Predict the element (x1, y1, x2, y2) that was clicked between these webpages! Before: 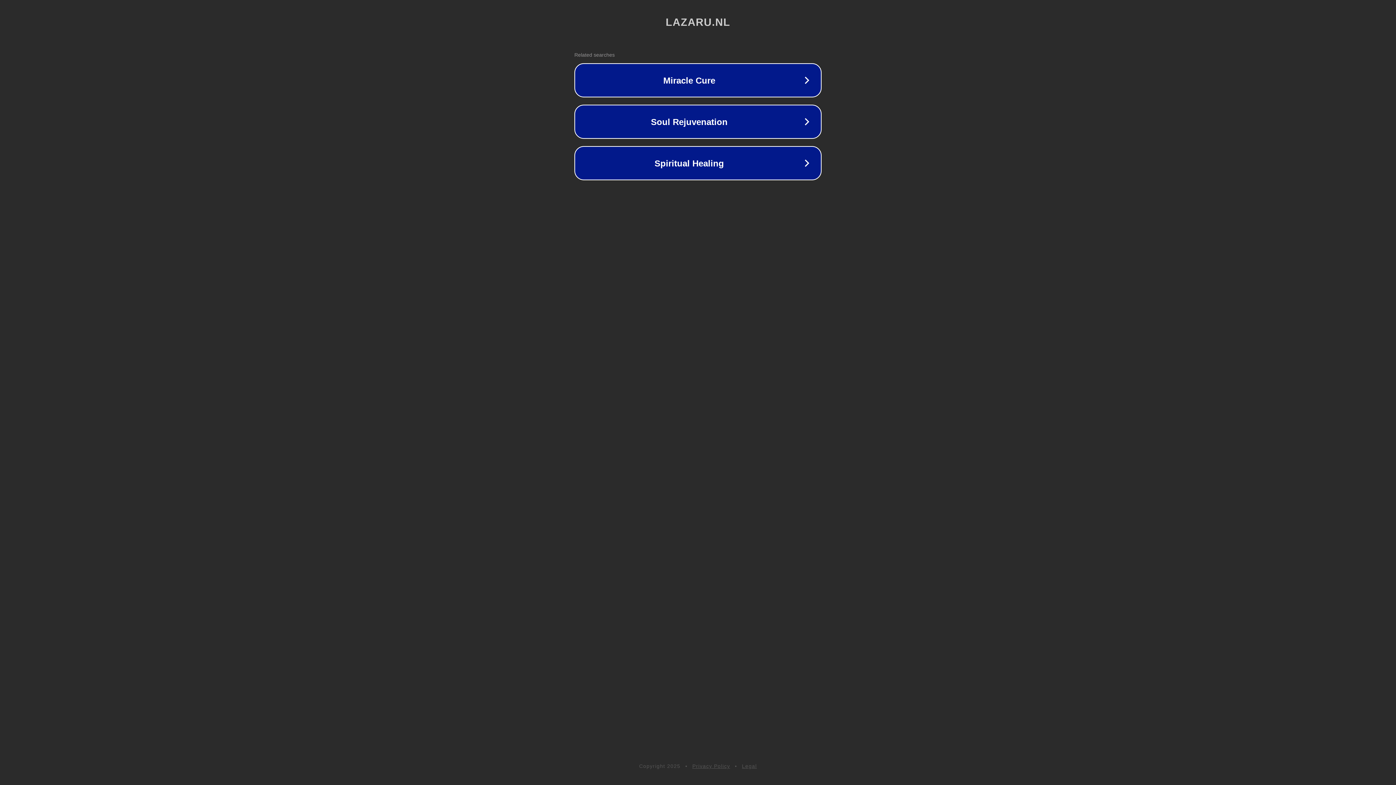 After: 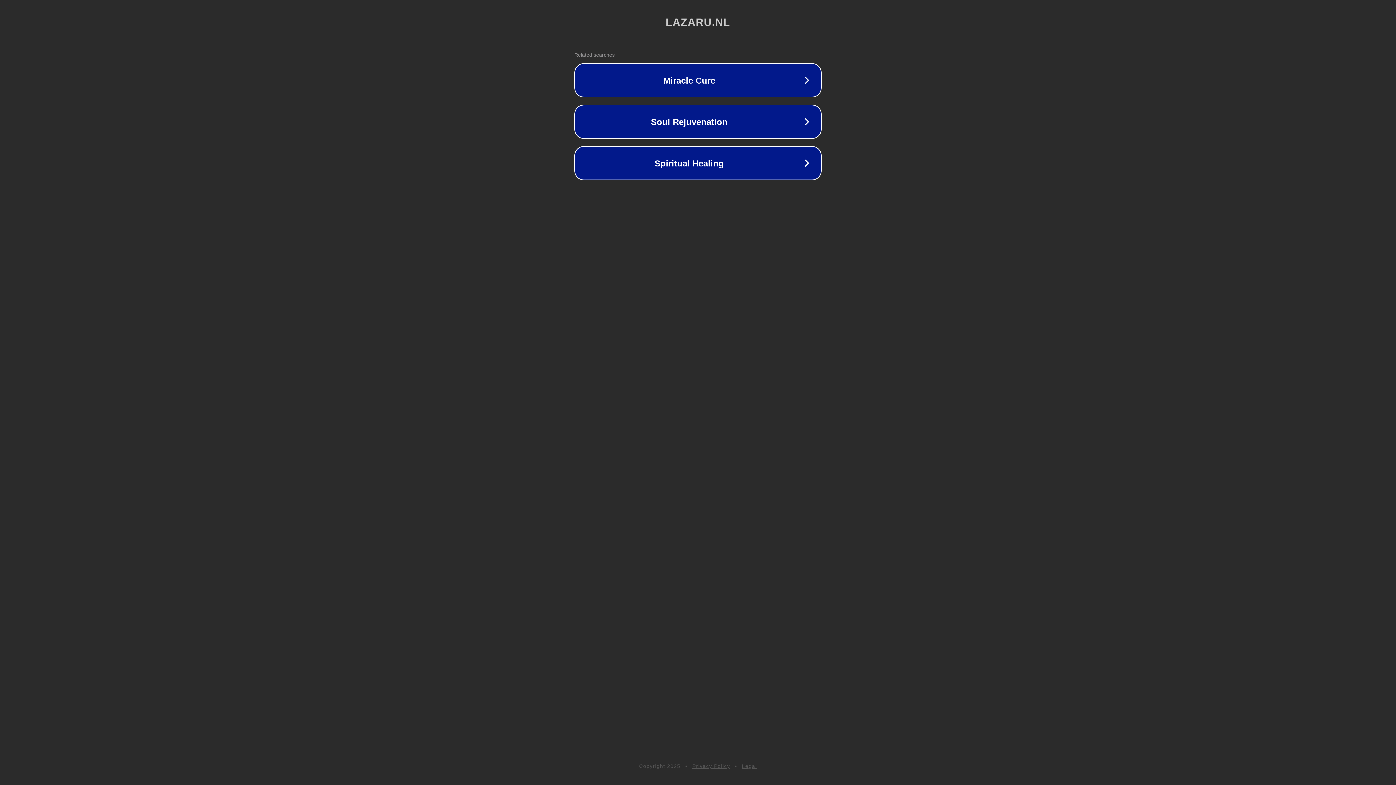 Action: bbox: (692, 763, 730, 769) label: Privacy Policy